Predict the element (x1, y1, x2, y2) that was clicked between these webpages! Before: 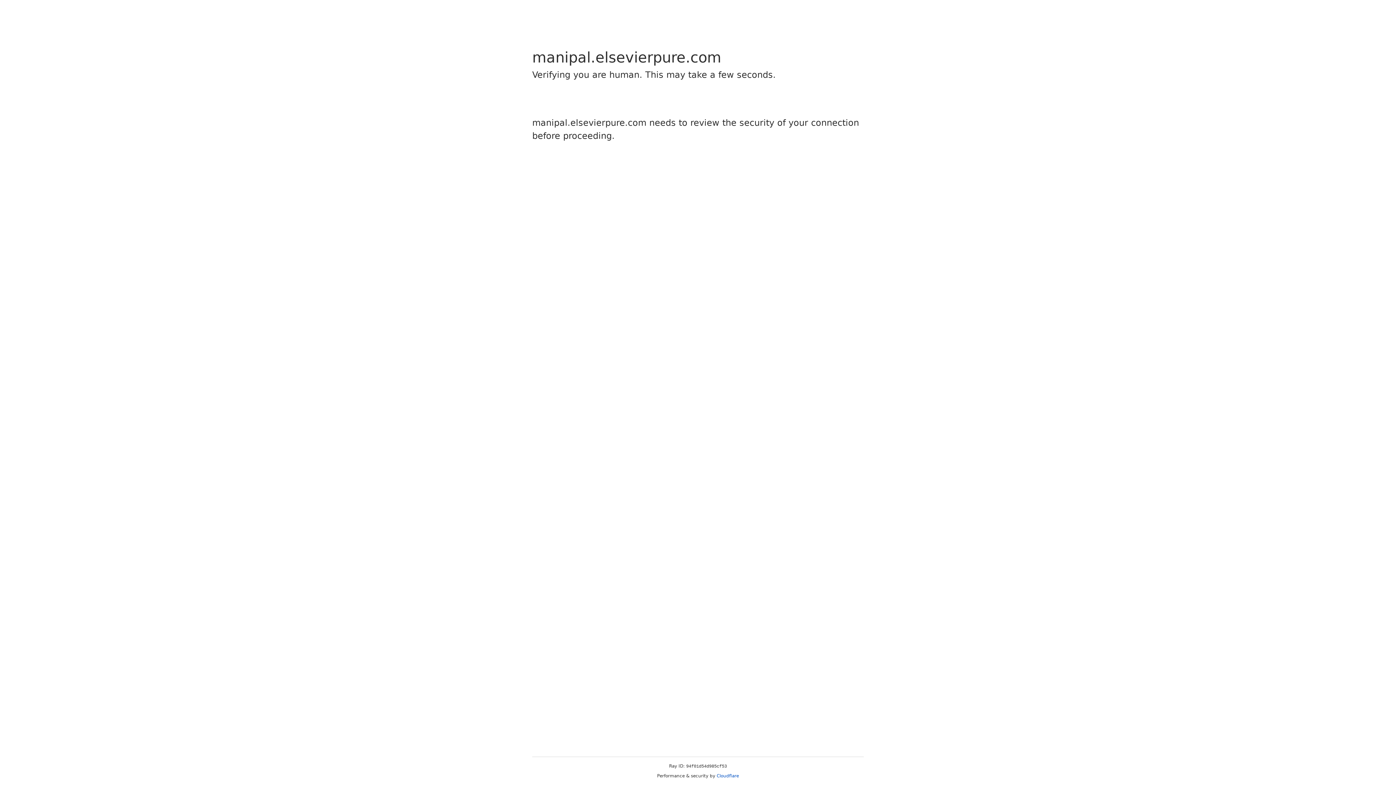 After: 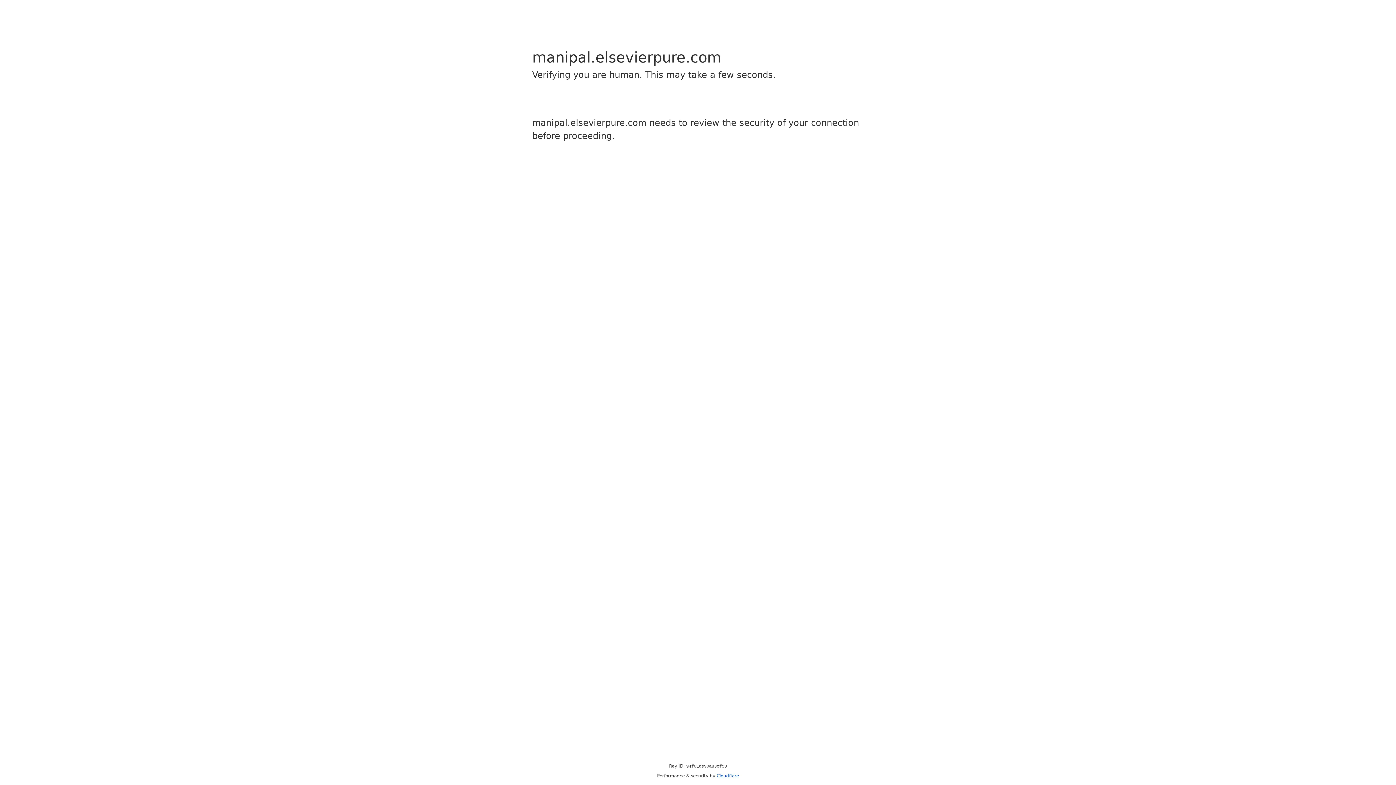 Action: bbox: (716, 773, 739, 778) label: Cloudflare